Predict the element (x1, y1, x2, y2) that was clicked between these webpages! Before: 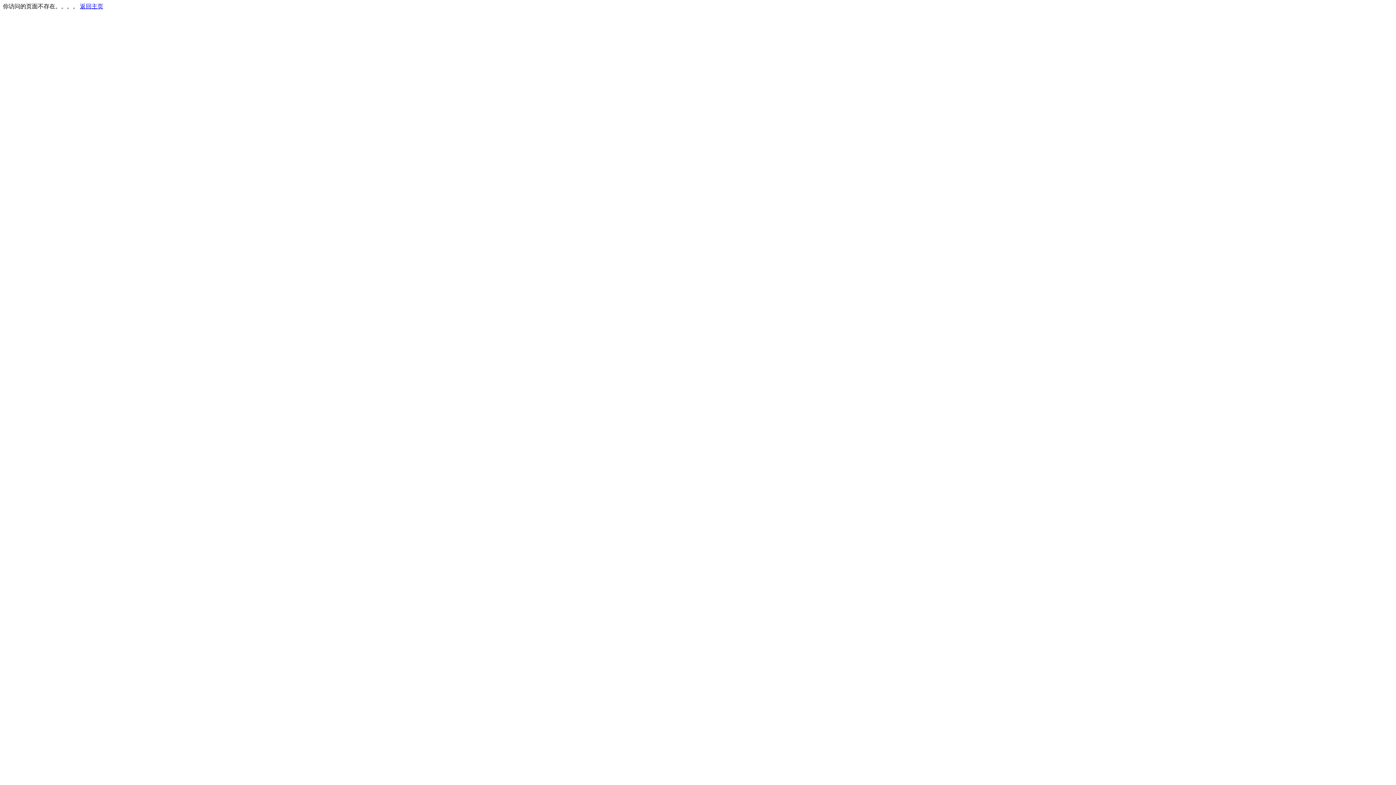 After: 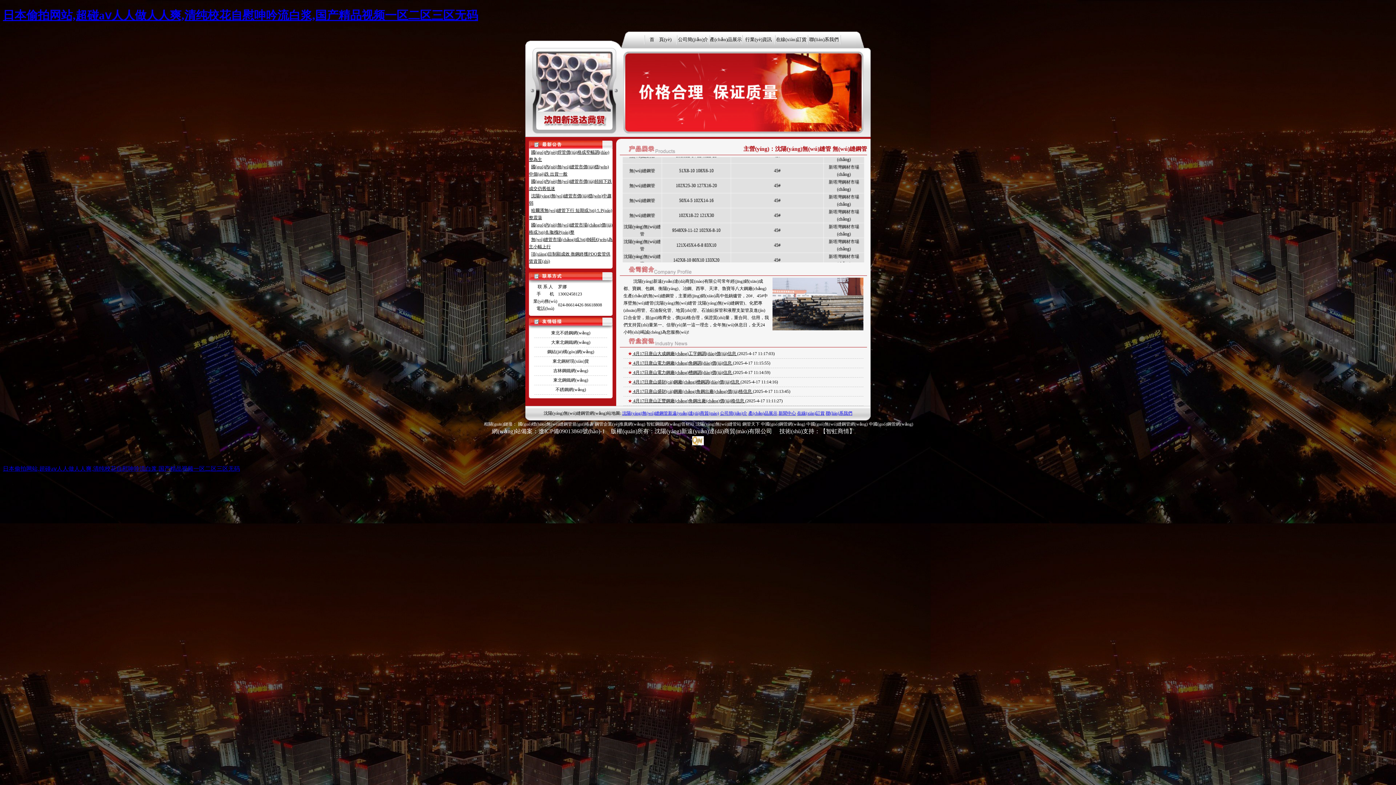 Action: bbox: (80, 3, 103, 9) label: 返回主页